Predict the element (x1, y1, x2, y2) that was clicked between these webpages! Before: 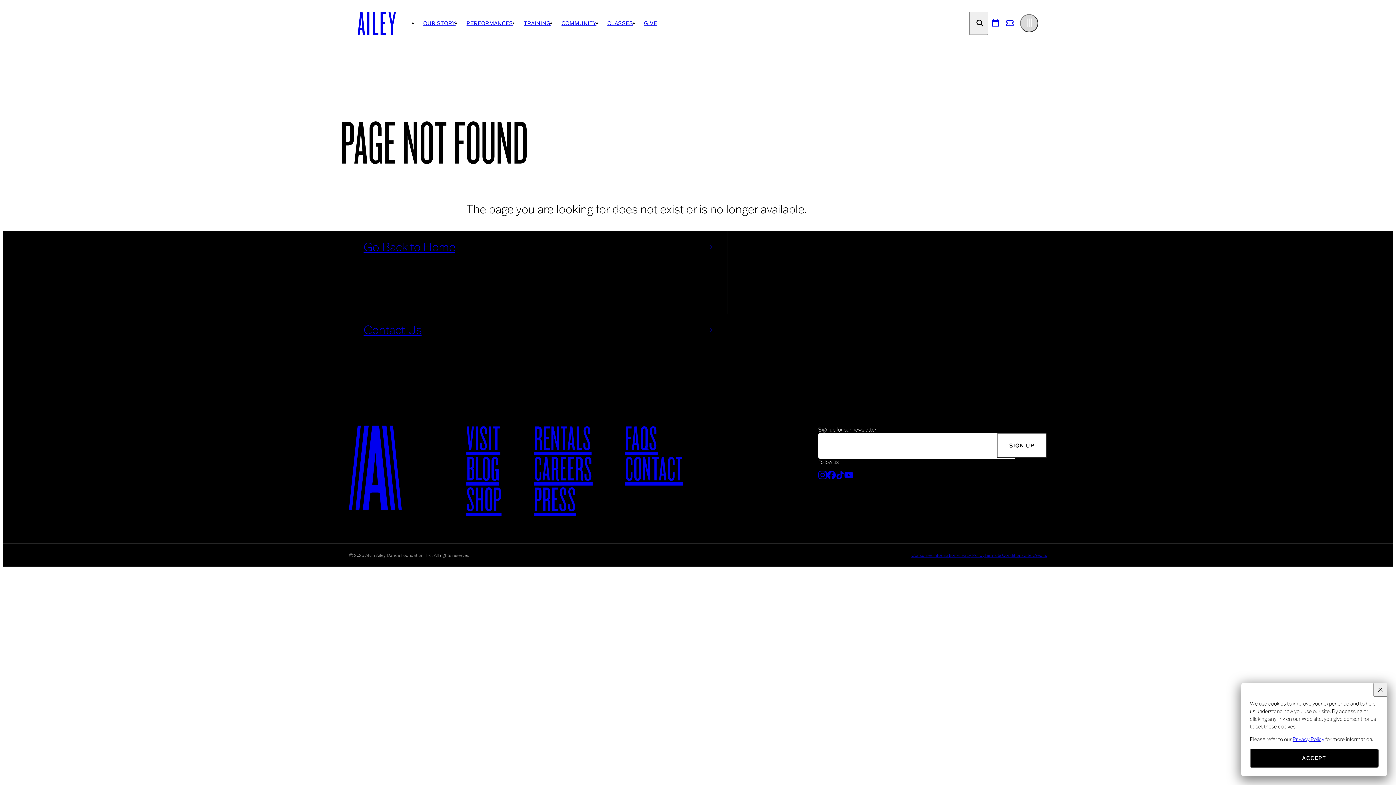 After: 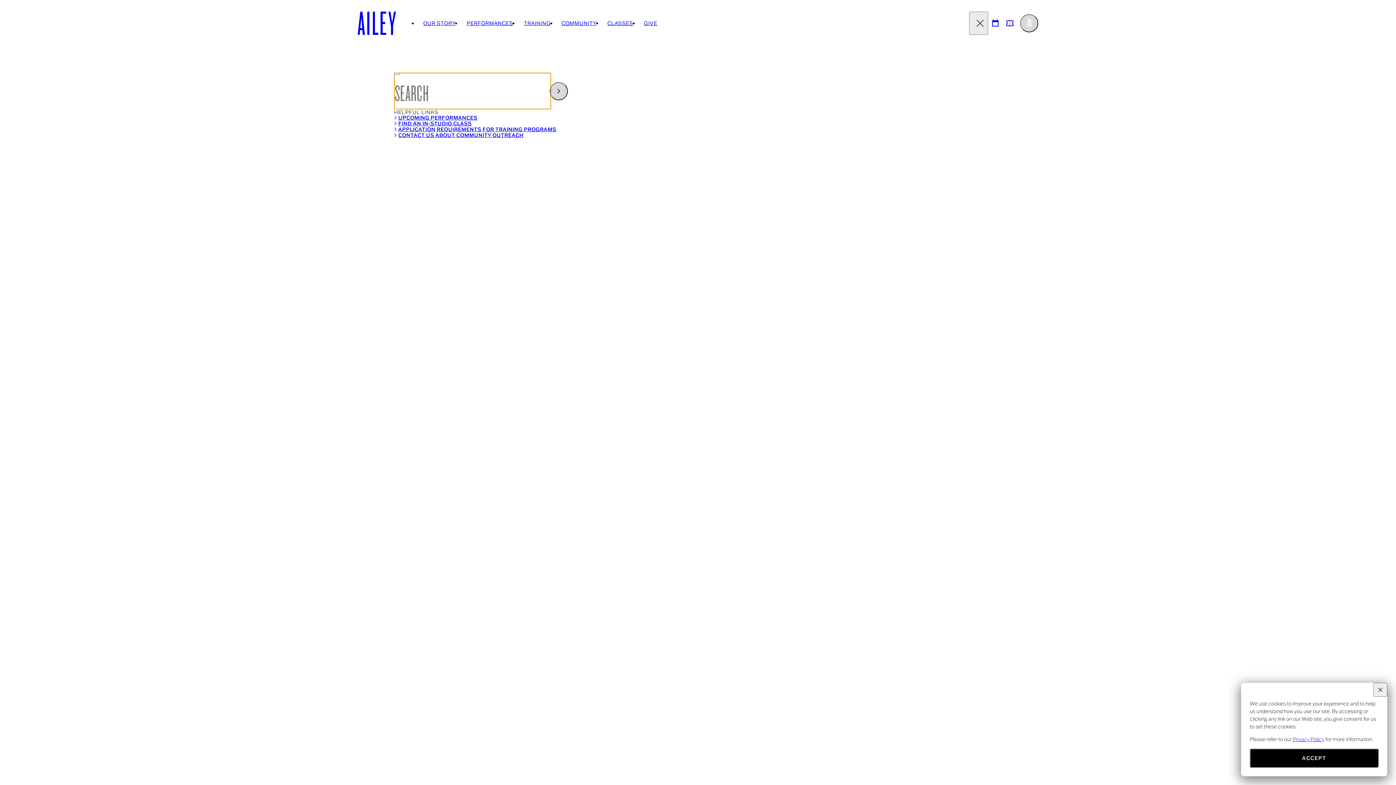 Action: label: Search bbox: (969, 11, 988, 34)